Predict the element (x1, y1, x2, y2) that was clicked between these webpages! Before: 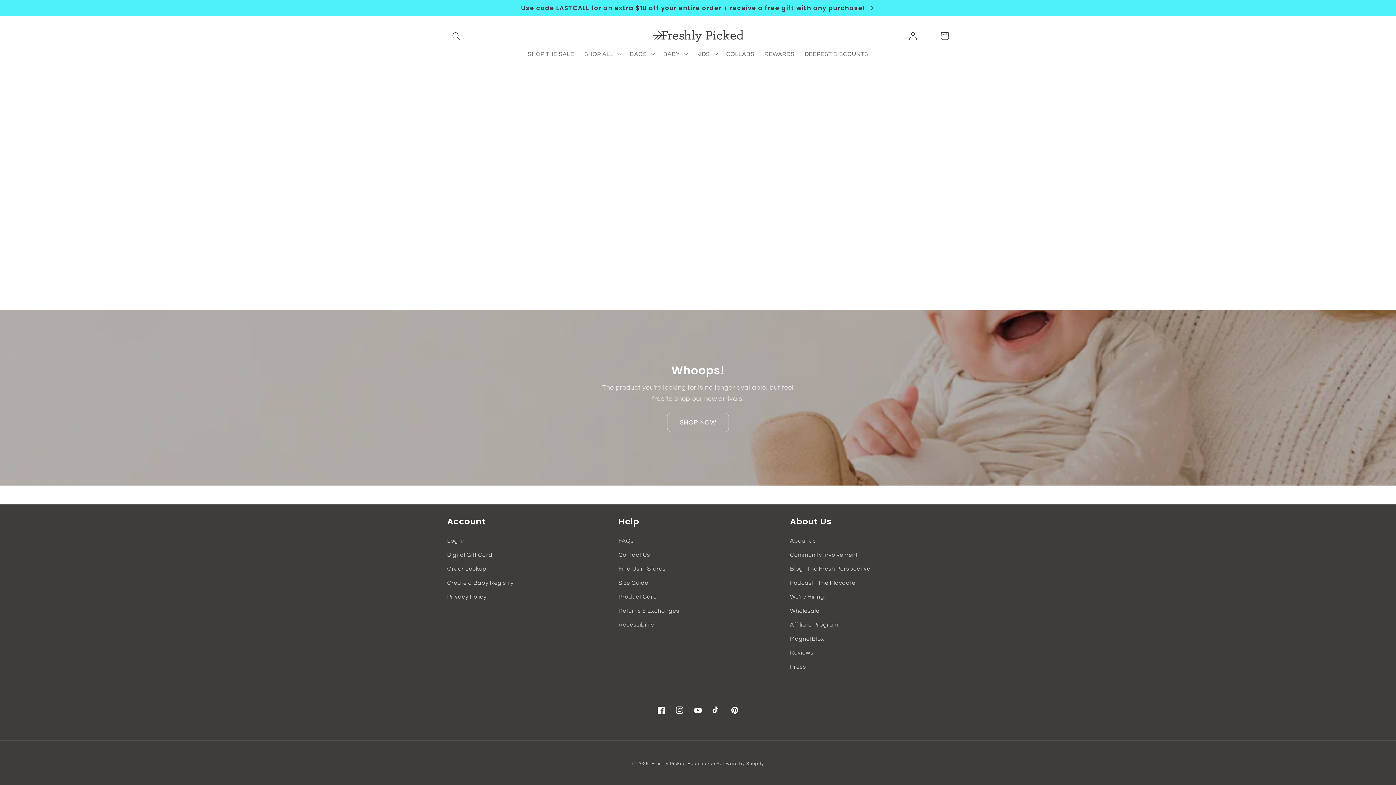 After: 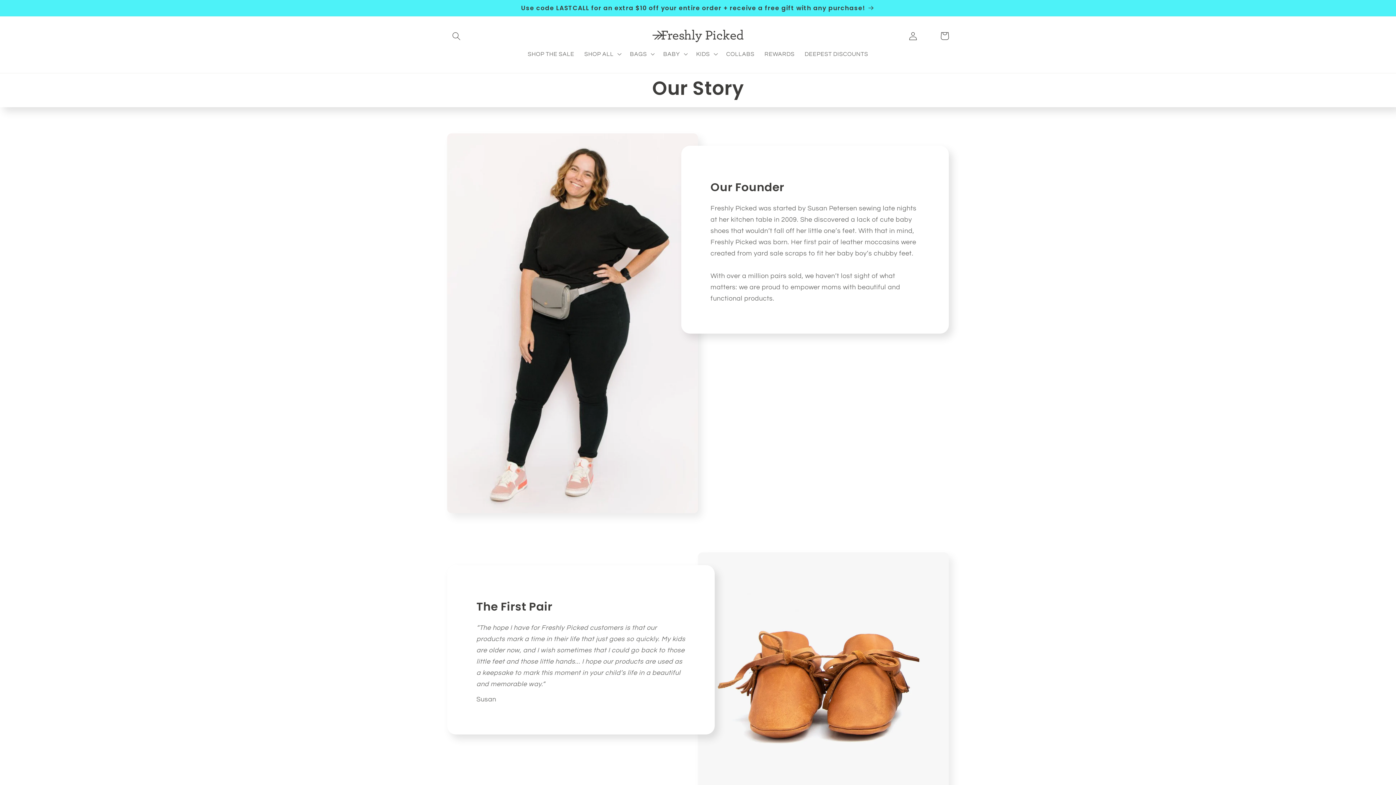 Action: bbox: (790, 536, 816, 548) label: About Us